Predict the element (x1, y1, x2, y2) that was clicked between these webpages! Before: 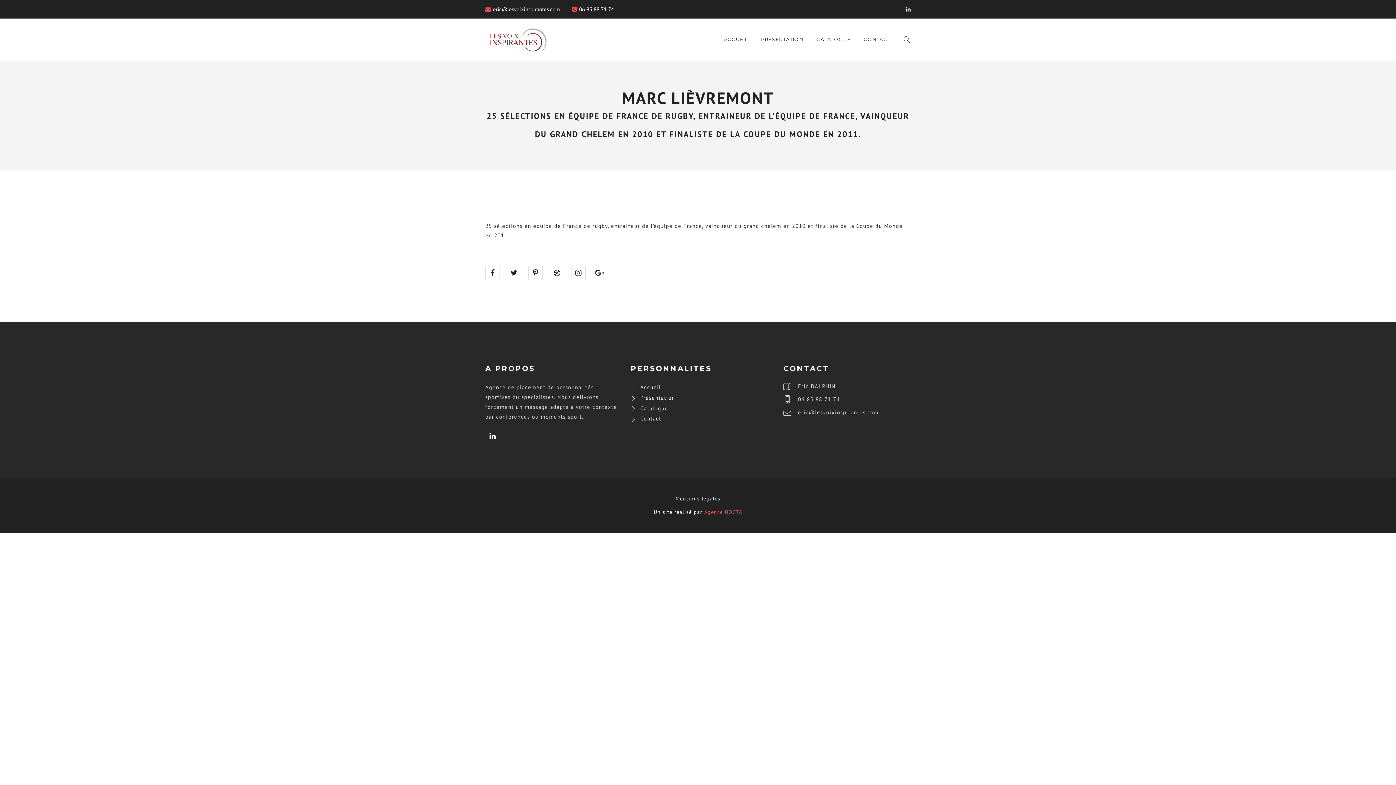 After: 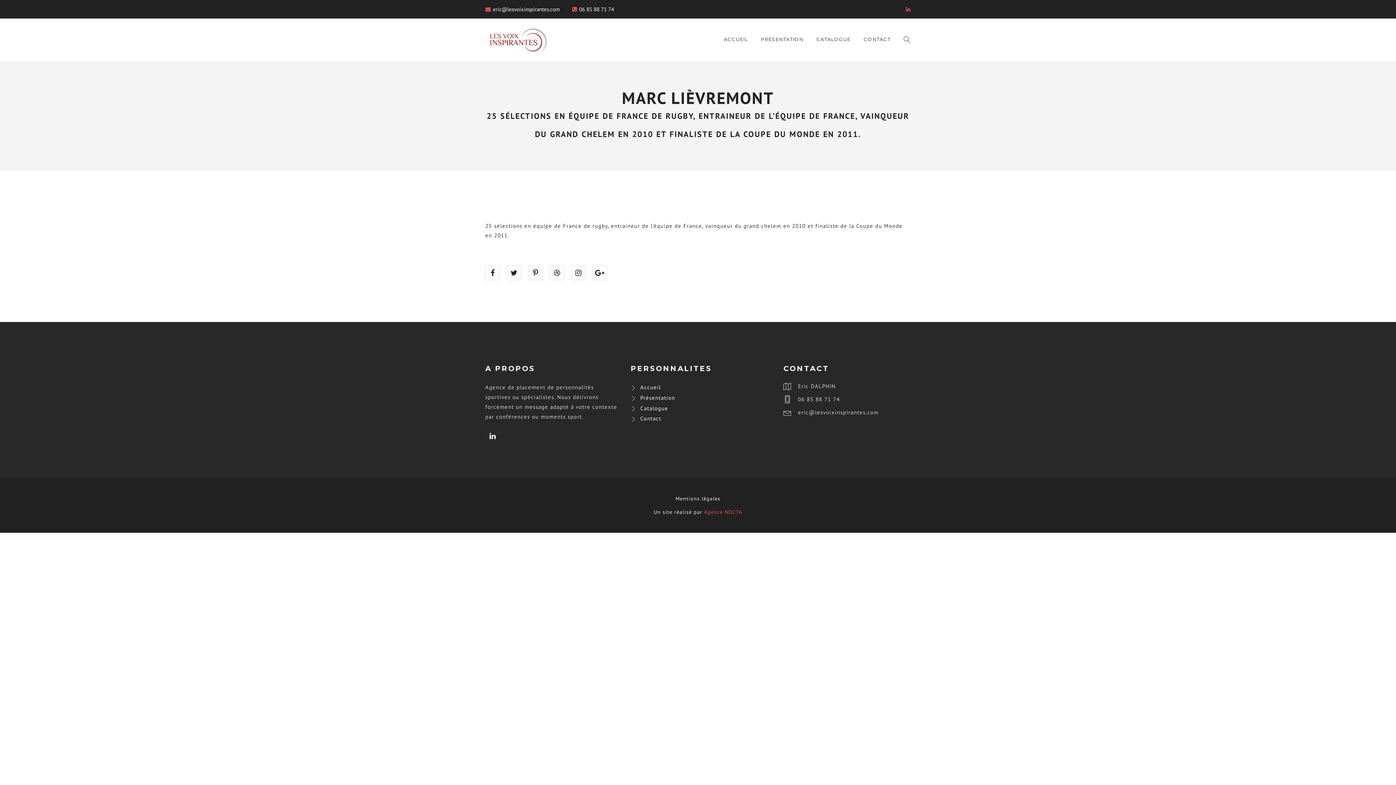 Action: bbox: (906, 5, 910, 12)